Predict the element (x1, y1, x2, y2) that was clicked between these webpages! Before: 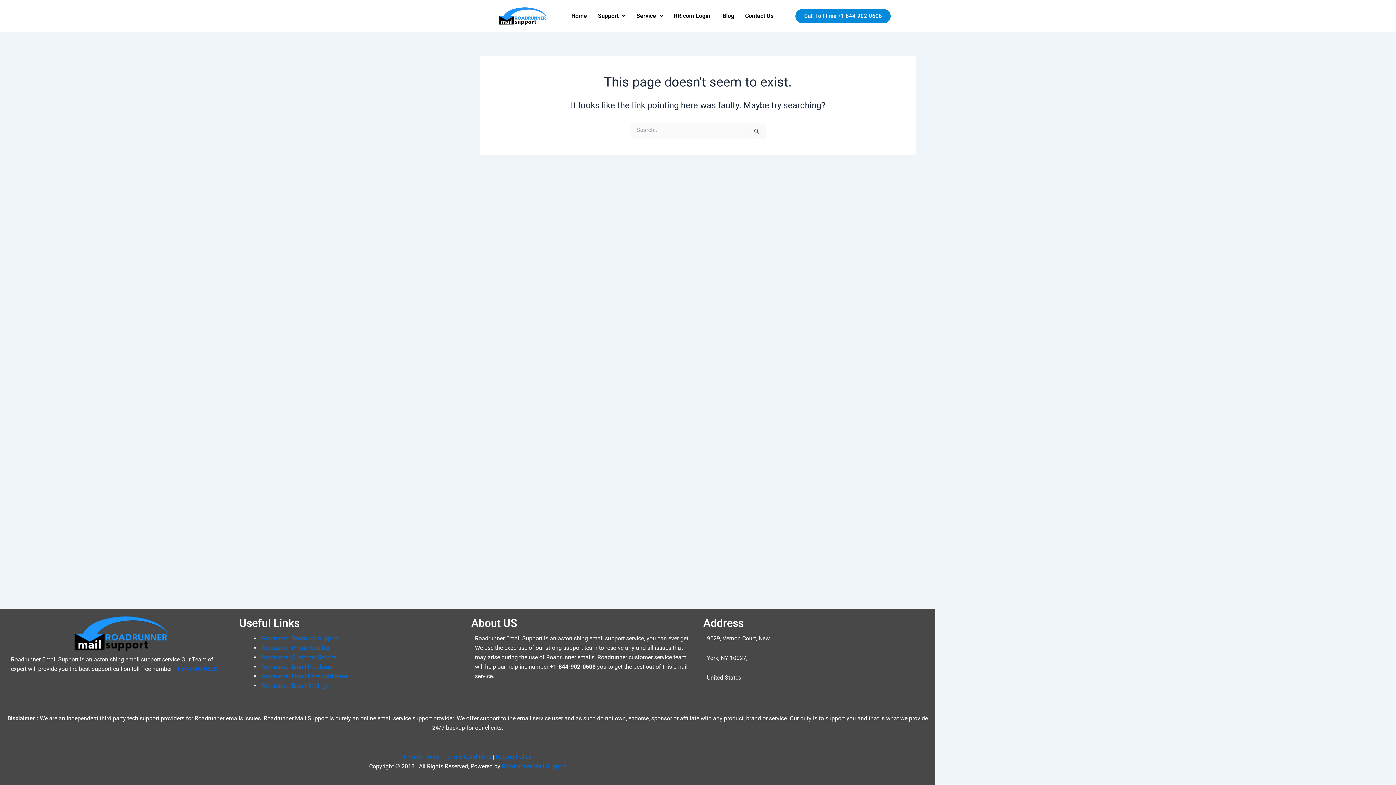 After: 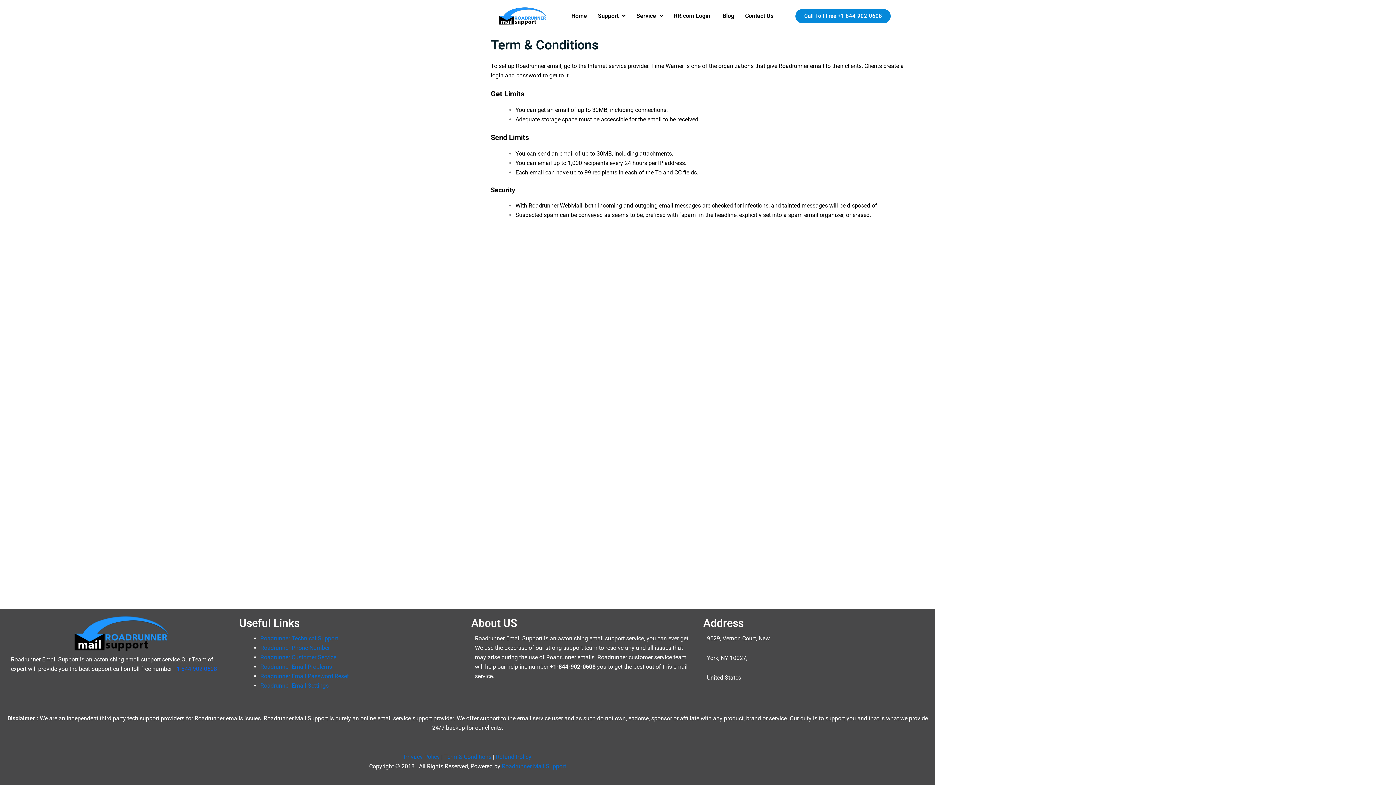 Action: label: Term & Conditions bbox: (444, 753, 491, 760)